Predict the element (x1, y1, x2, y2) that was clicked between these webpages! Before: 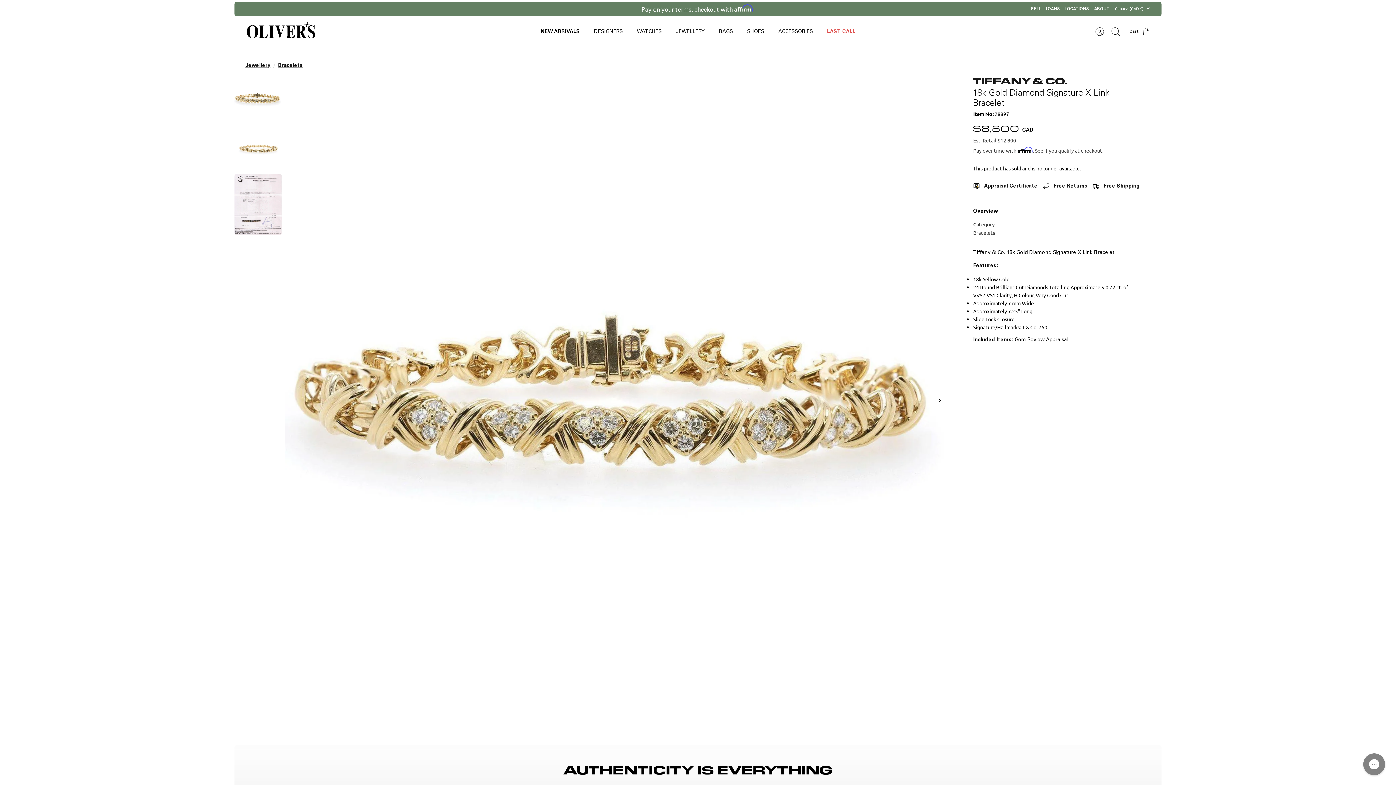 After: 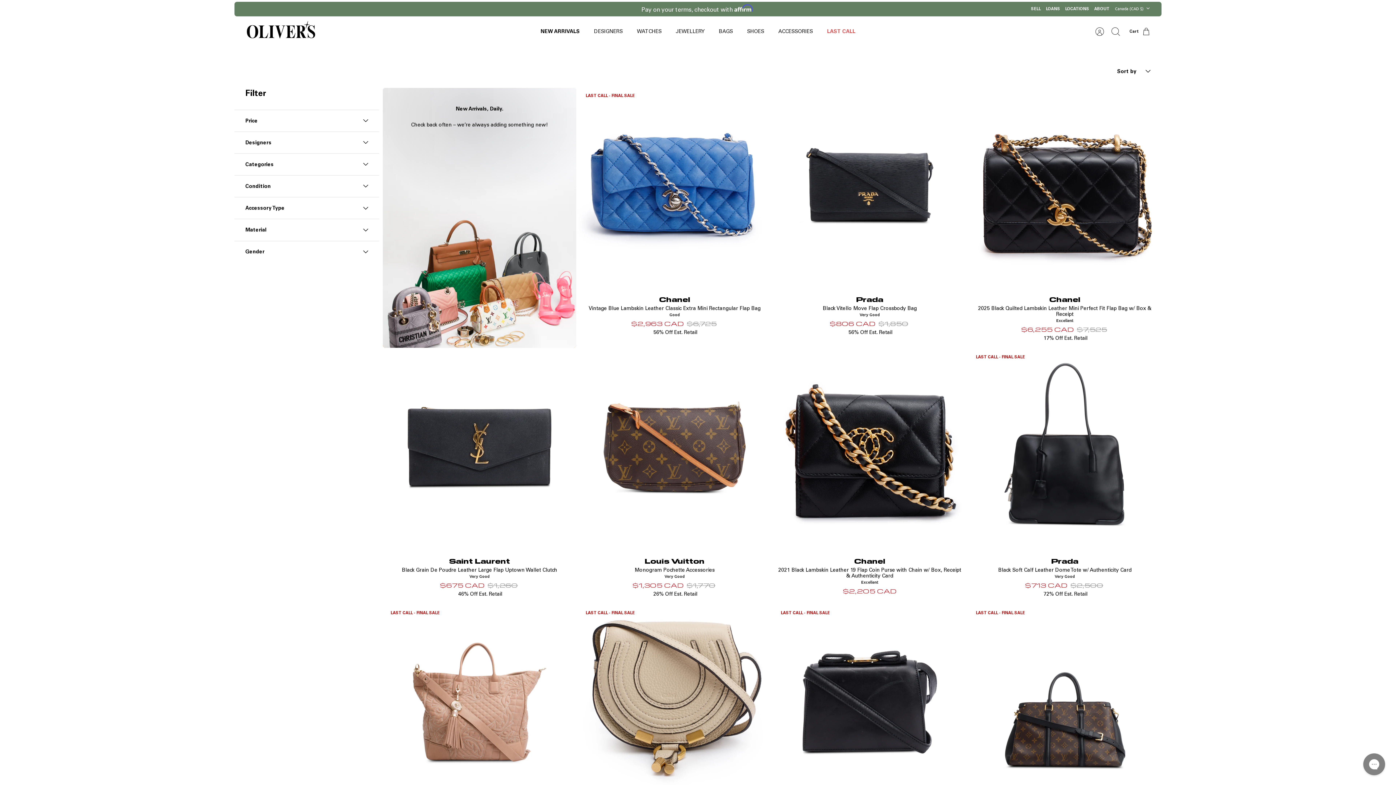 Action: label: BAGS bbox: (712, 26, 739, 36)